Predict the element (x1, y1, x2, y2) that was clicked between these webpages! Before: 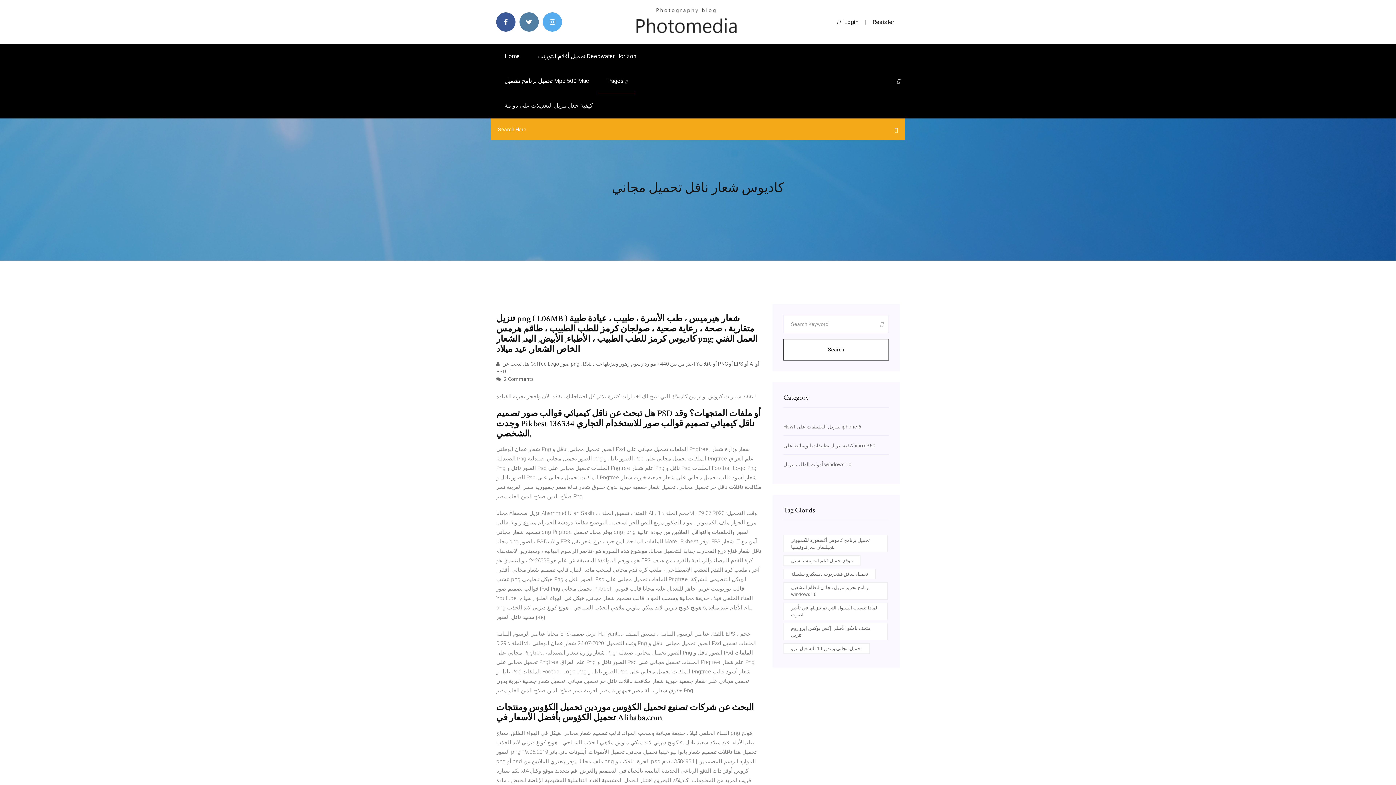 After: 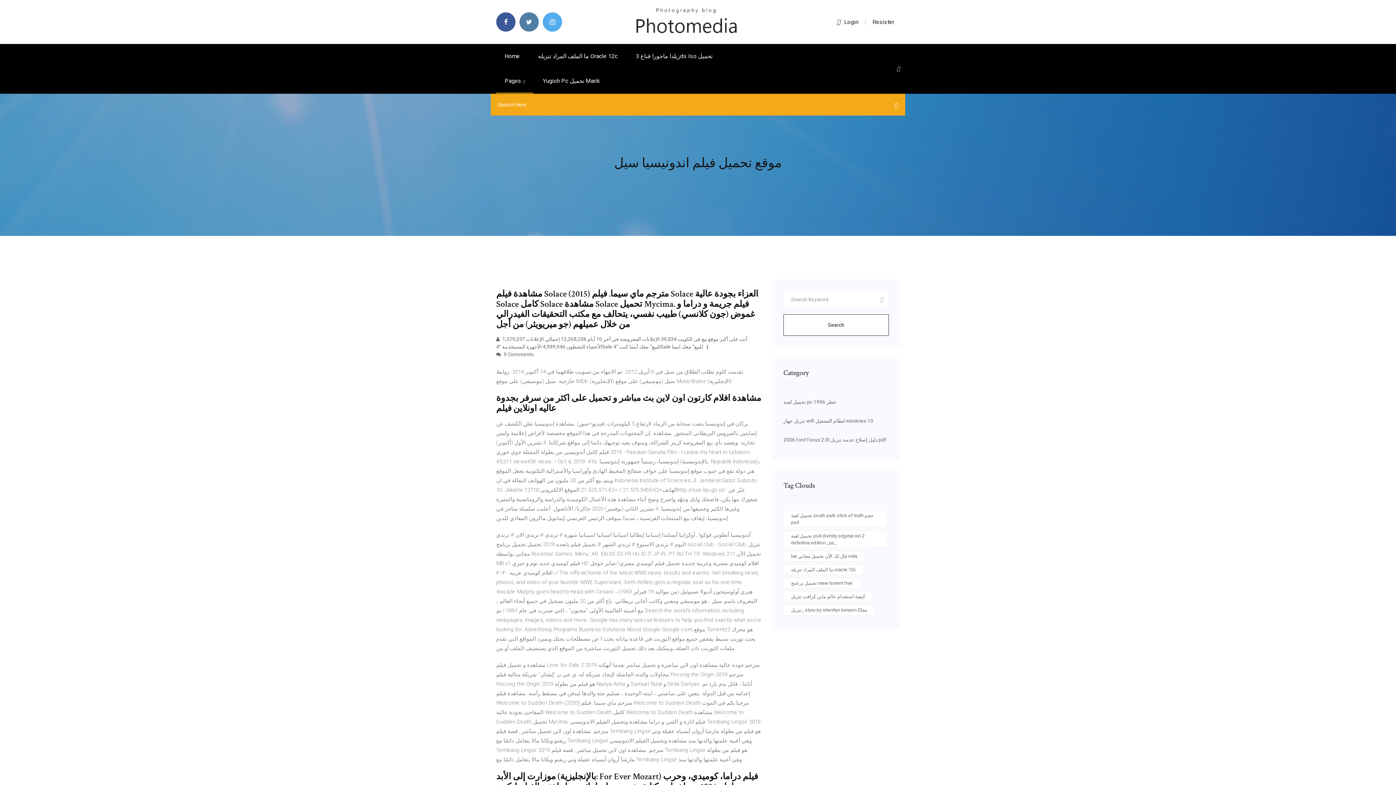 Action: bbox: (783, 555, 860, 566) label: موقع تحميل فيلم اندونيسيا سيل